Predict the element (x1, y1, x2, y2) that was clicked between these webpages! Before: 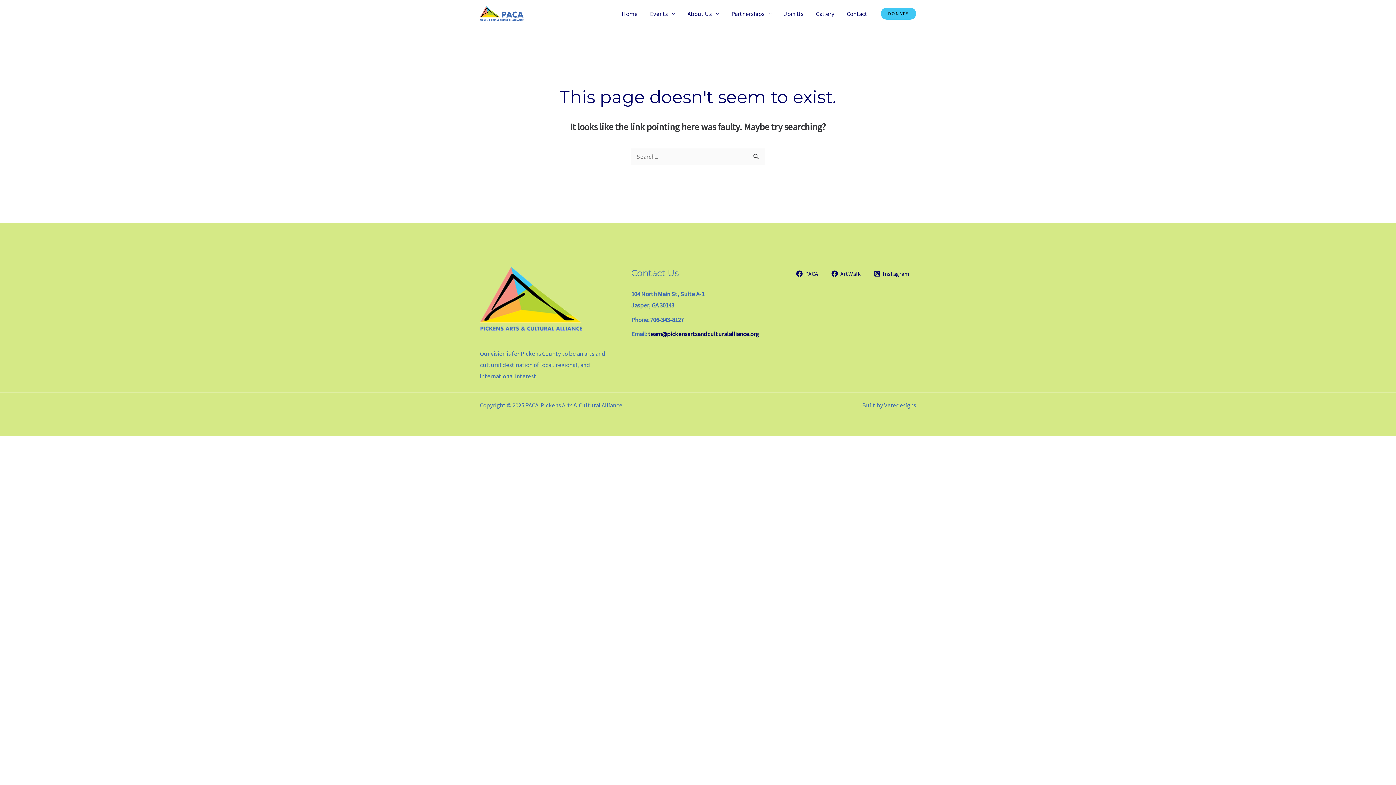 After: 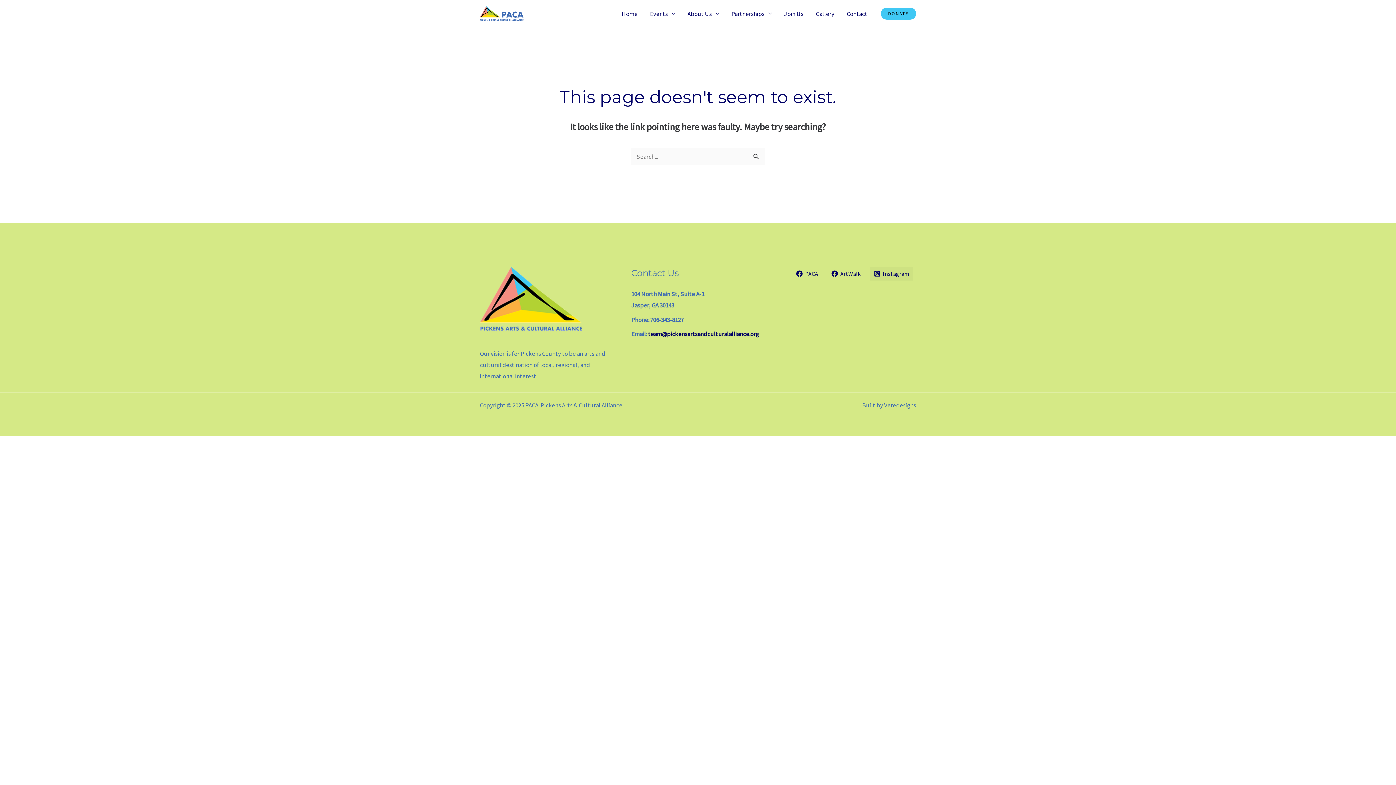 Action: label: Instagram bbox: (870, 266, 913, 280)